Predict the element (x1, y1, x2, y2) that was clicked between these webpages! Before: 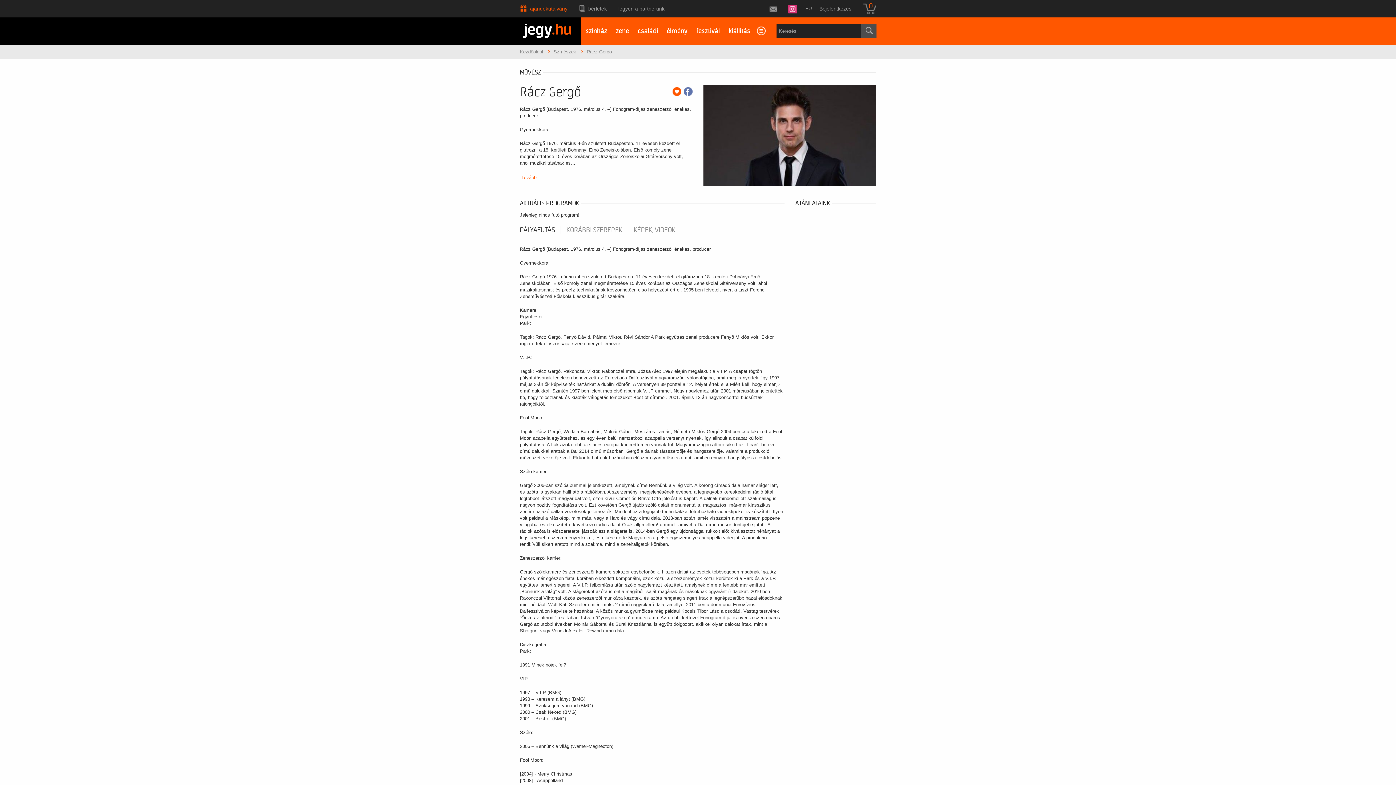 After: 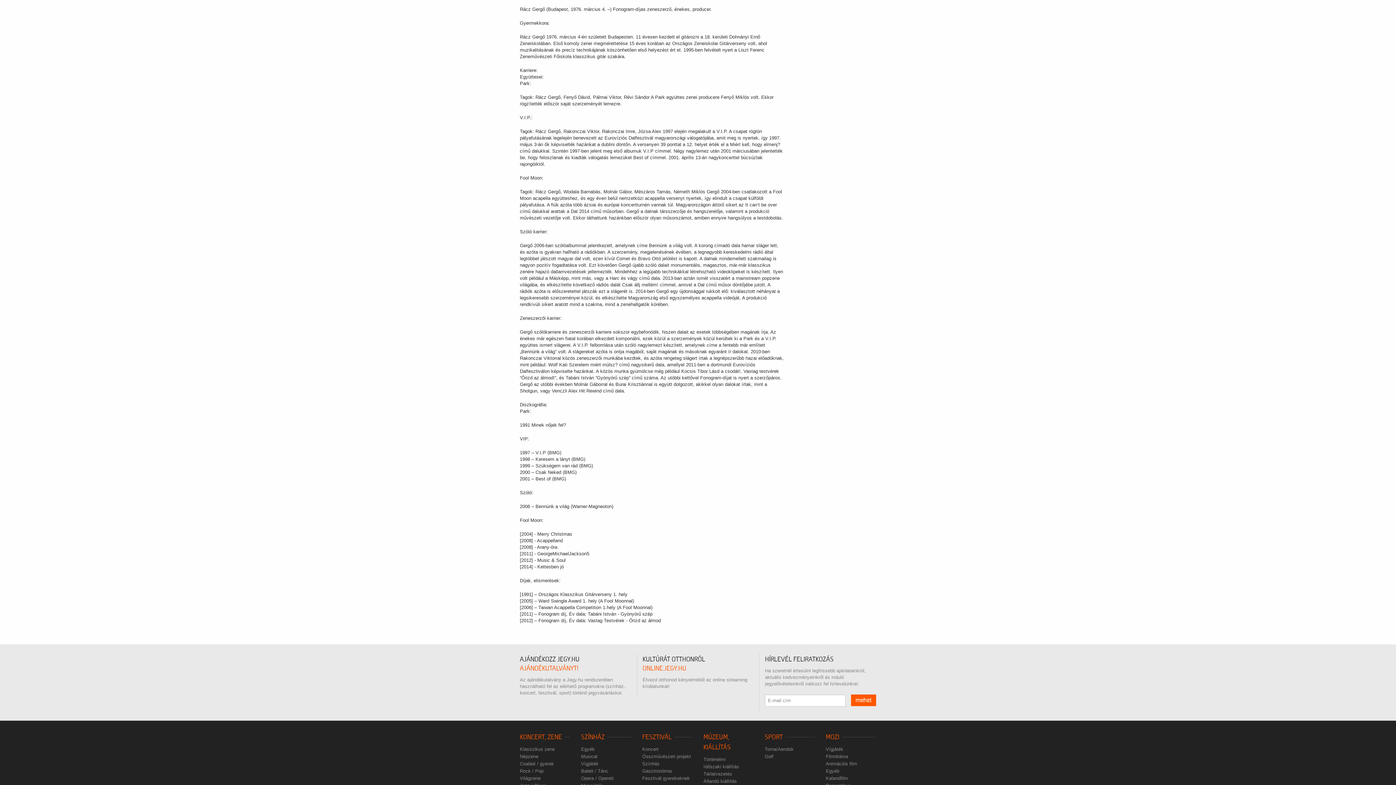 Action: label: Tovább bbox: (521, 174, 536, 180)